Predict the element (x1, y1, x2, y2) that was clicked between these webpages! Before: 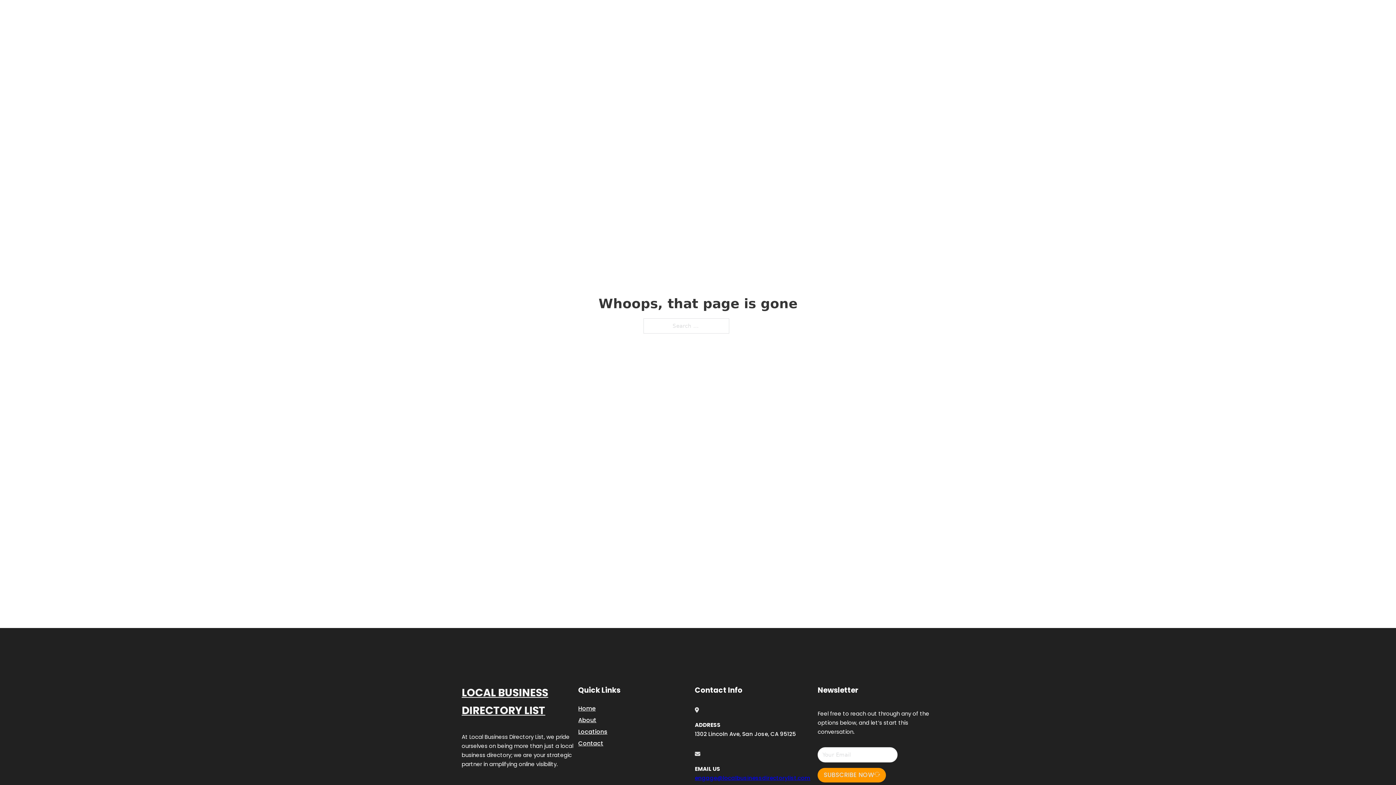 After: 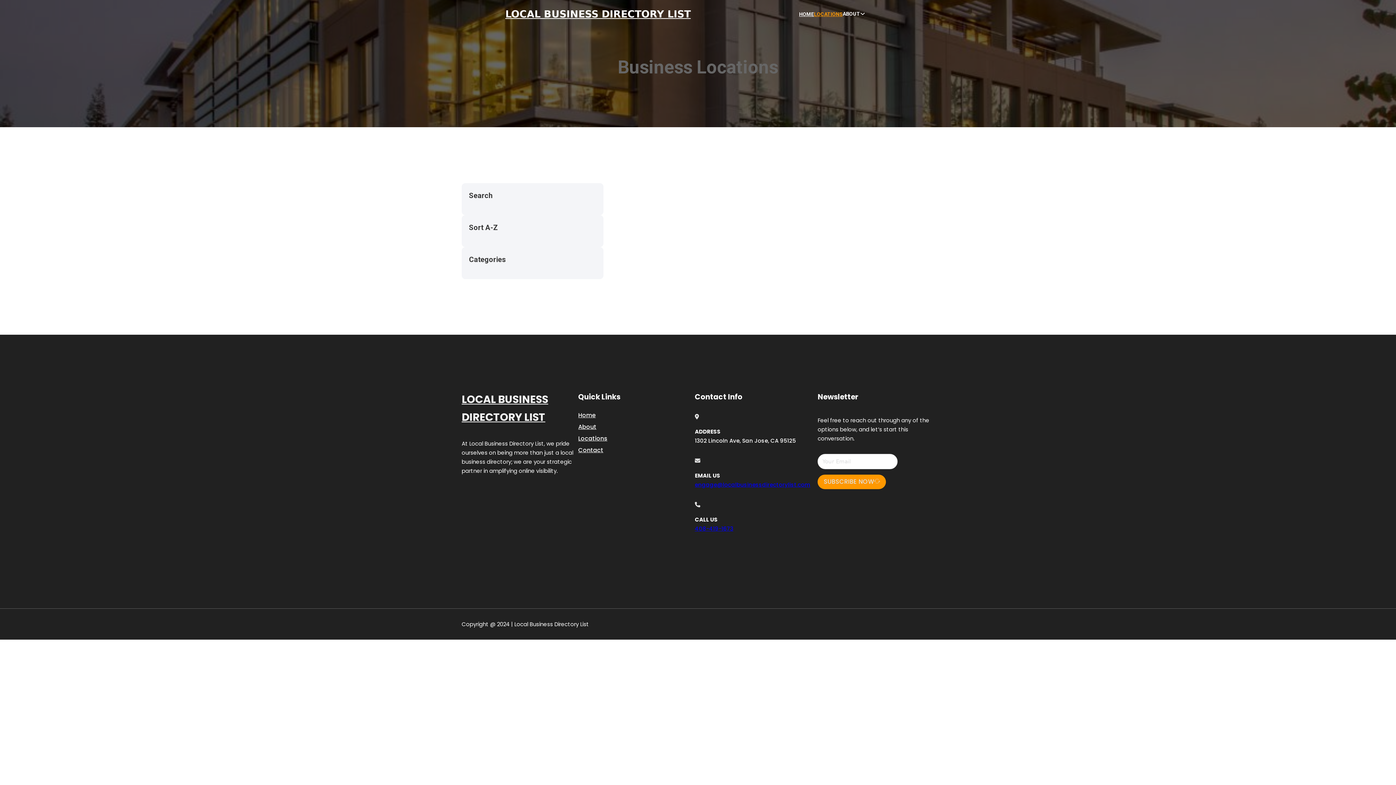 Action: label: Locations bbox: (578, 727, 607, 736)